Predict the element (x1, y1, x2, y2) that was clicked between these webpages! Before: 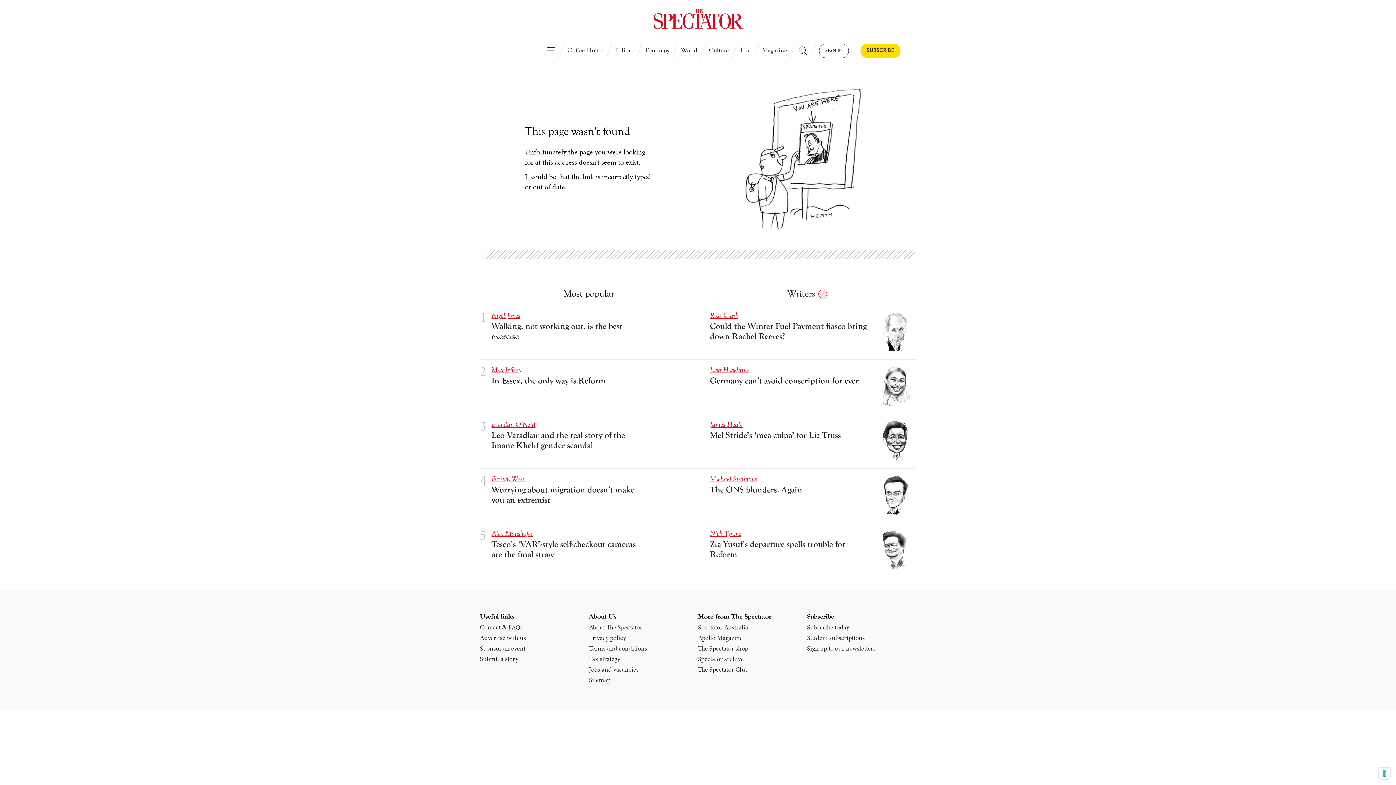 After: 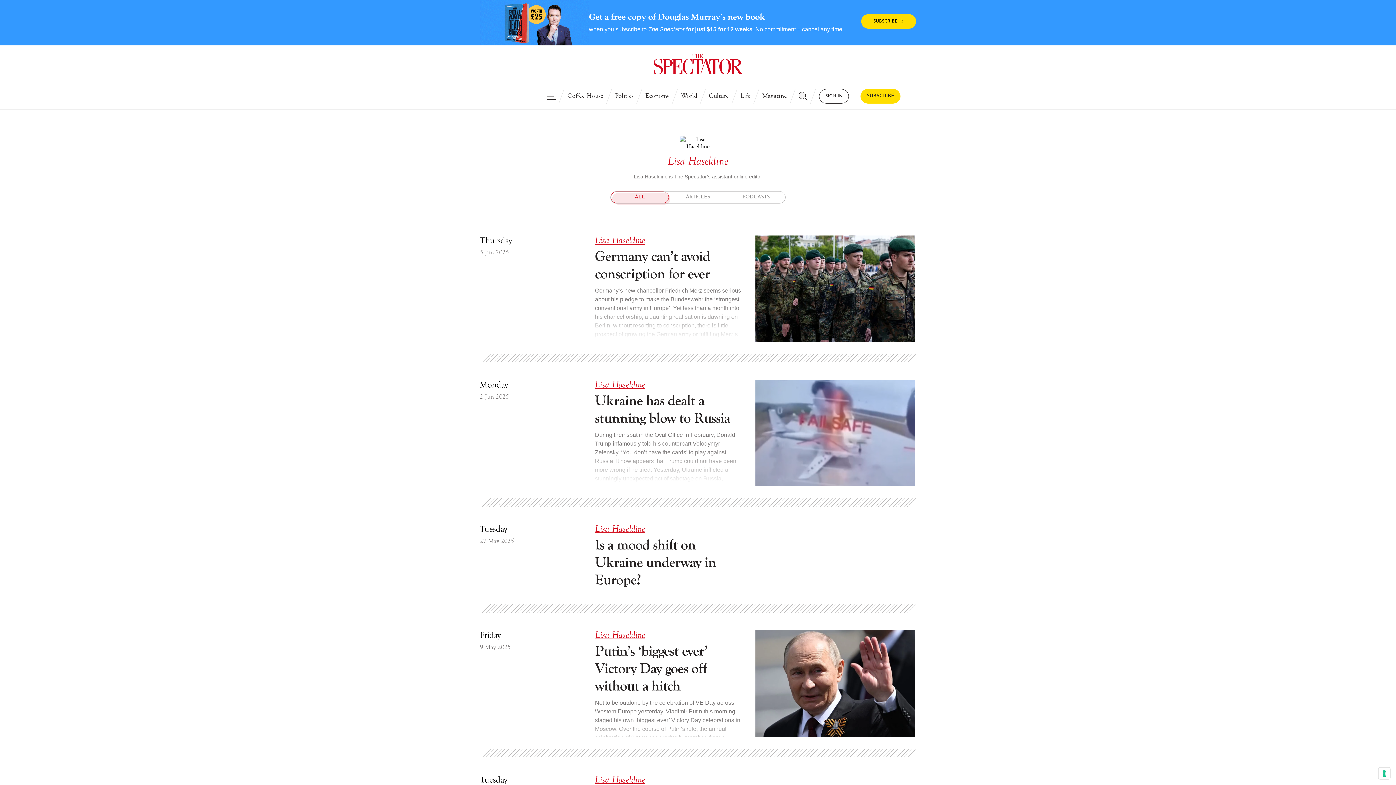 Action: label: Lisa Haseldine bbox: (710, 365, 916, 374)